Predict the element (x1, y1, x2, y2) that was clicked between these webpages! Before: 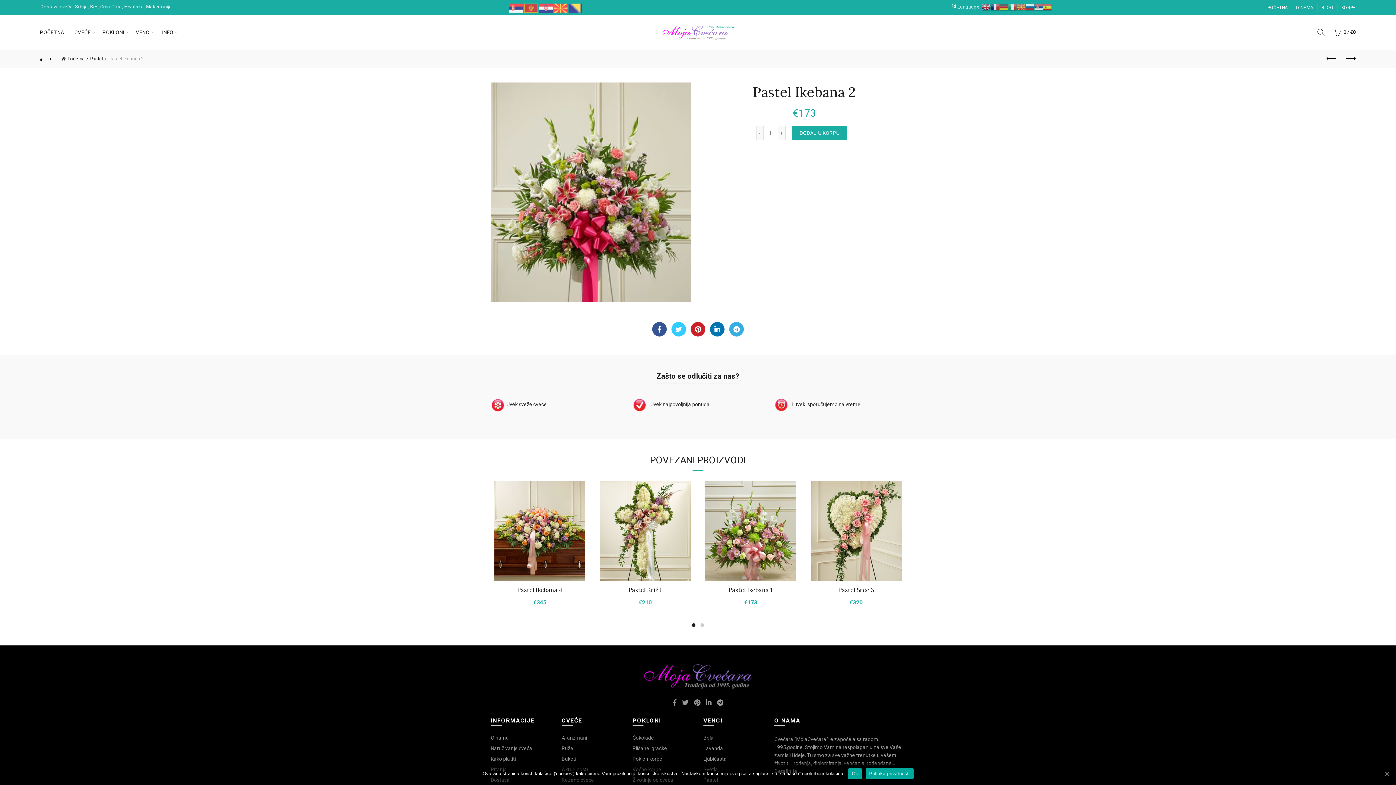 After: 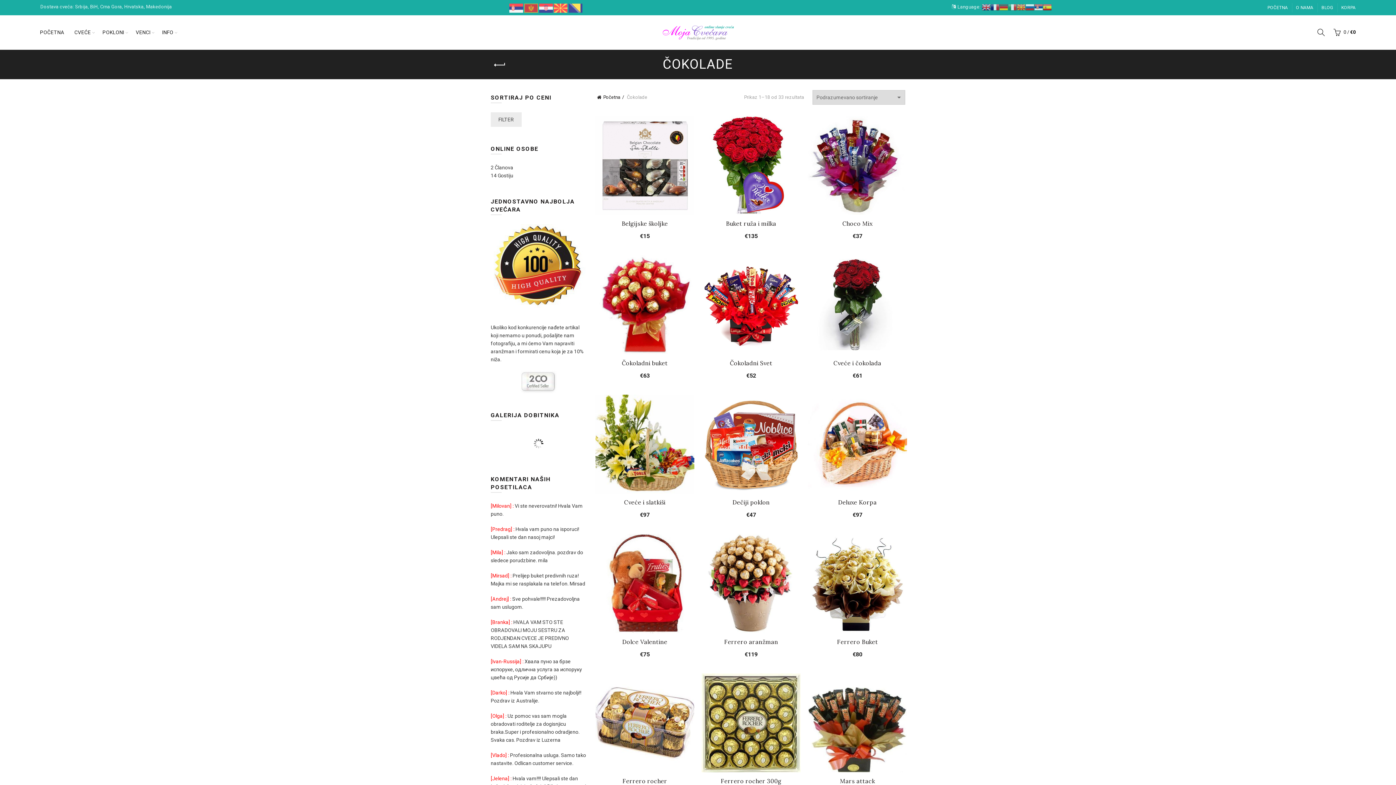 Action: bbox: (632, 735, 654, 741) label: Čokolade